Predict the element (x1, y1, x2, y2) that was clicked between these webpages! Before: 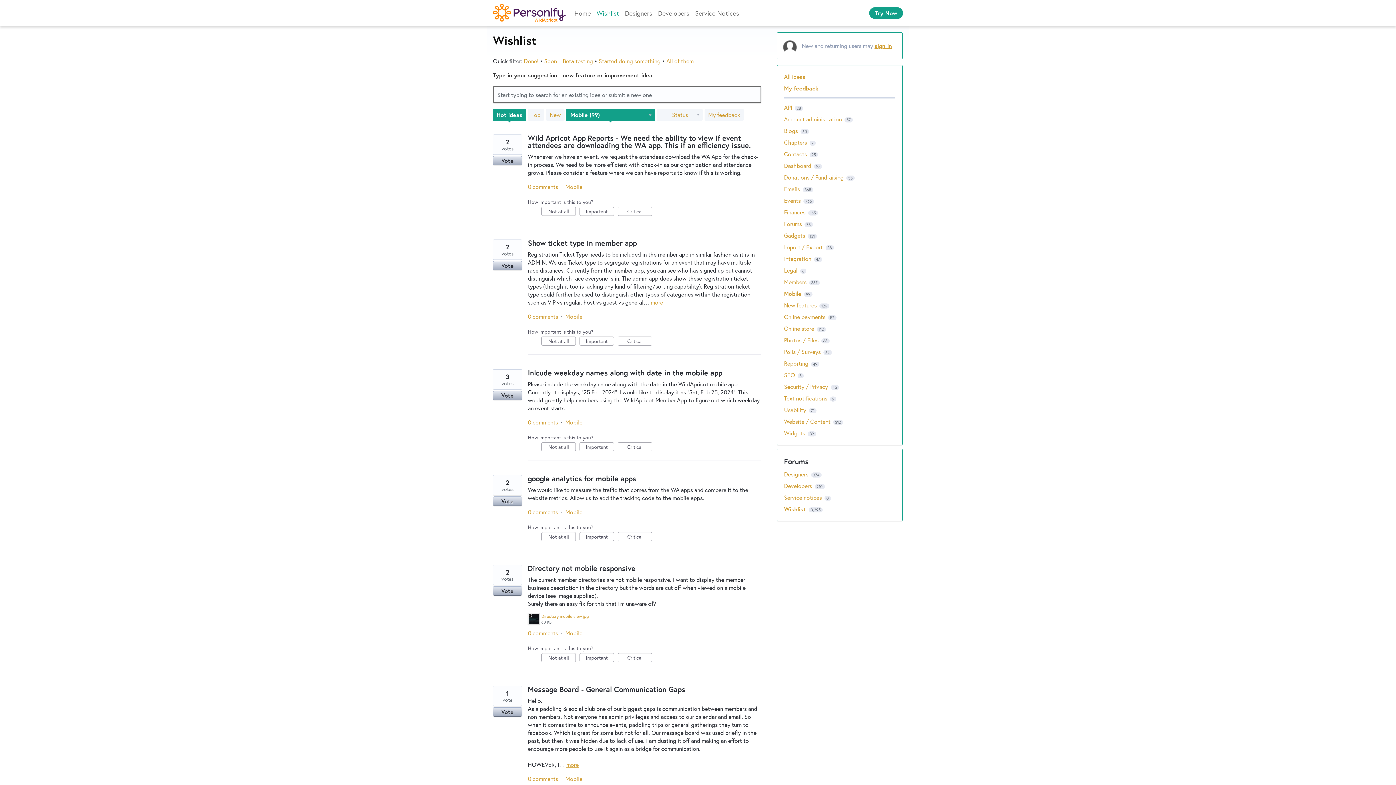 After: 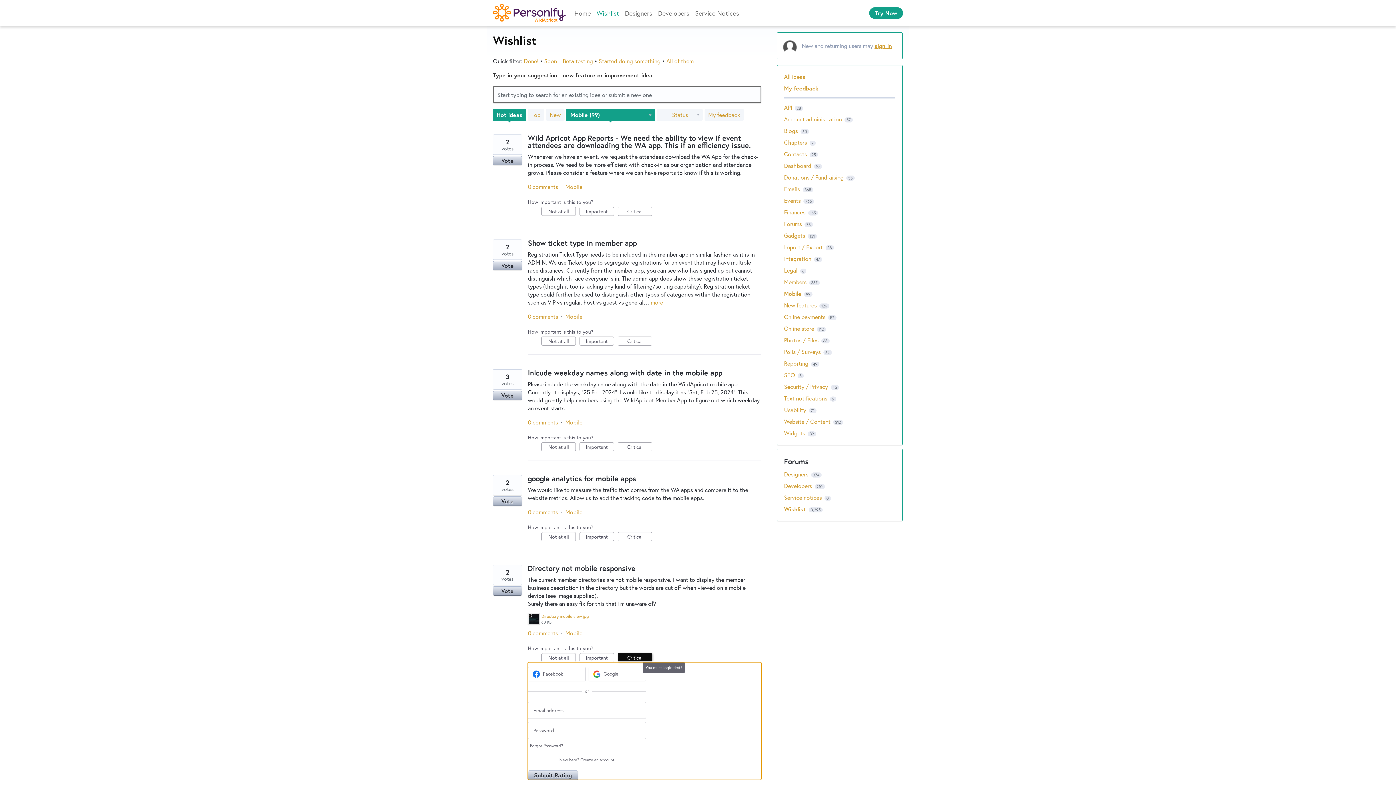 Action: bbox: (617, 653, 652, 662) label: Critical